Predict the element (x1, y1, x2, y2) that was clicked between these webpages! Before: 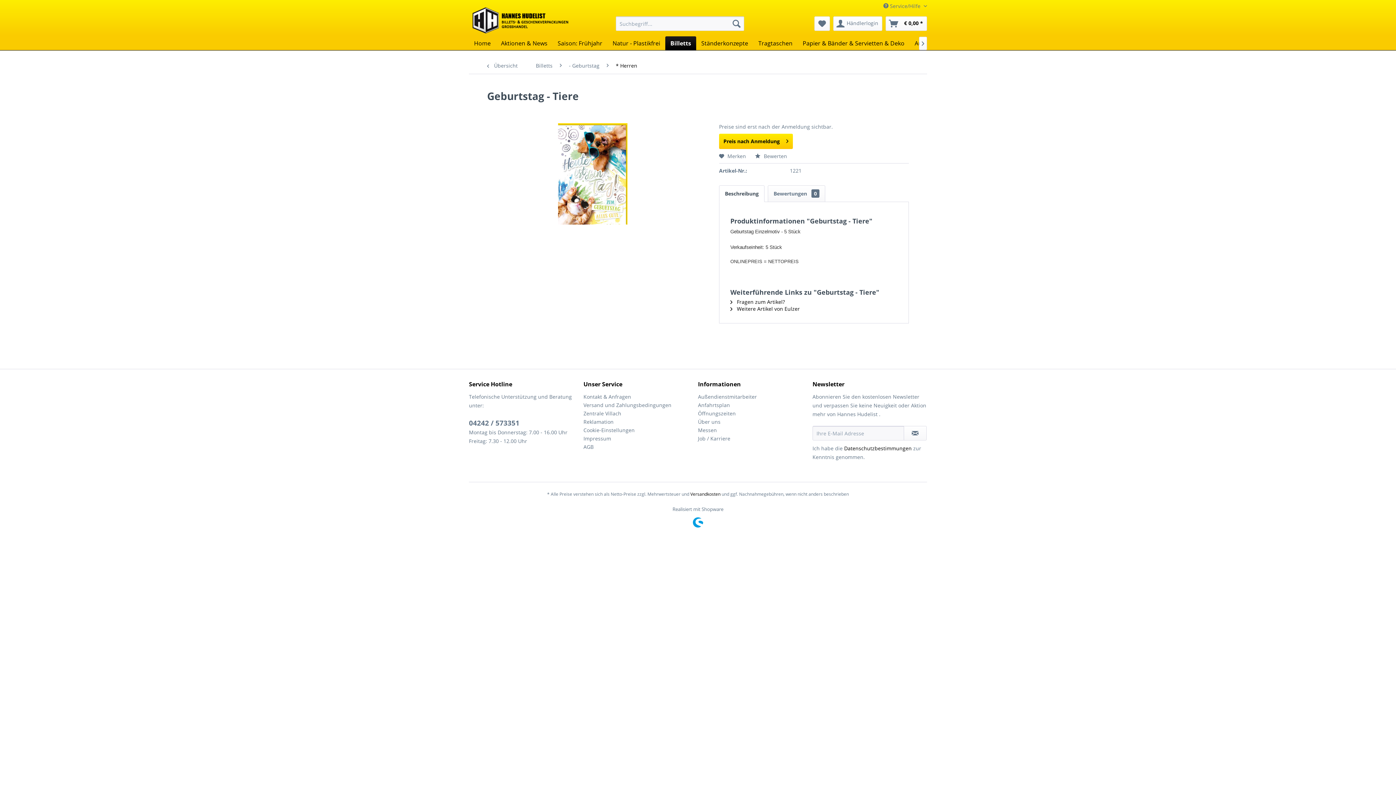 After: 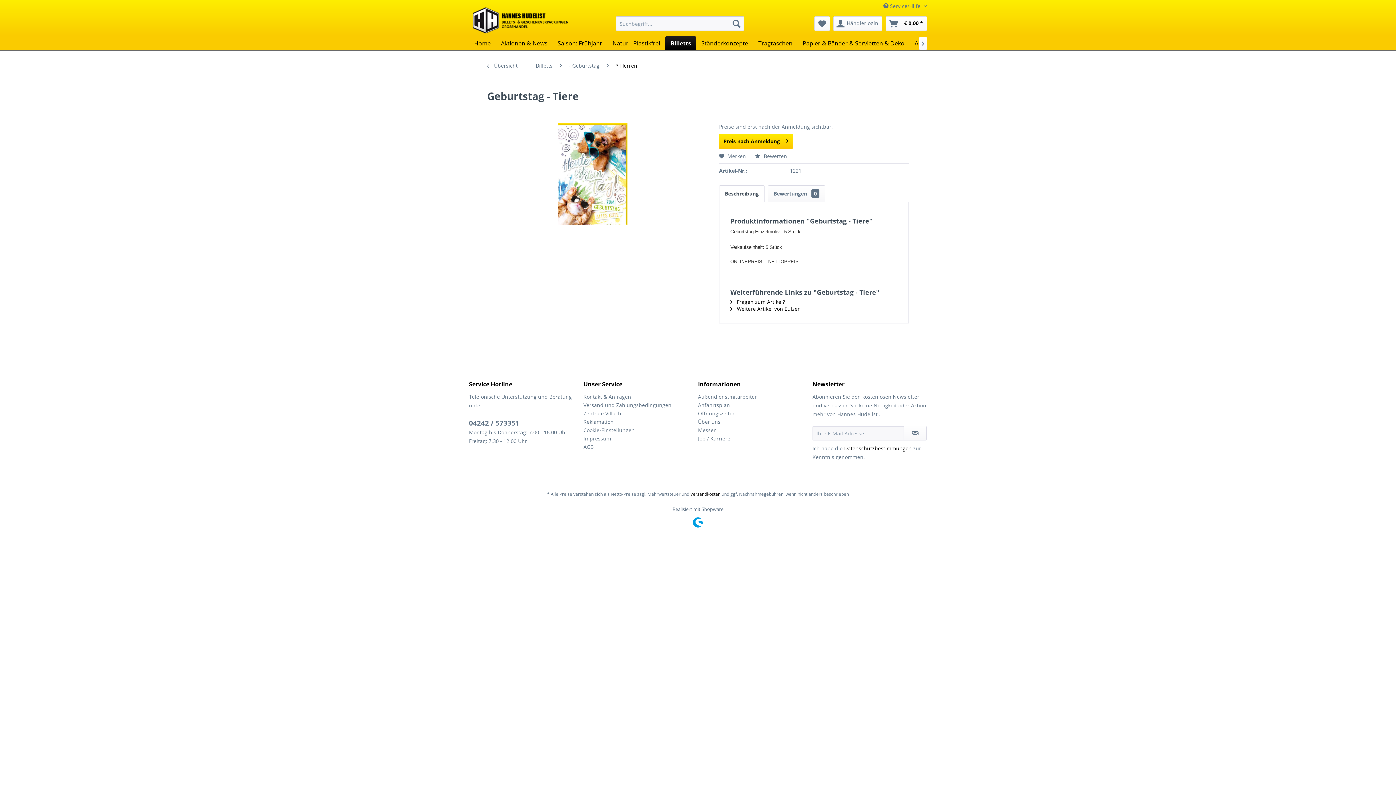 Action: label: Beschreibung bbox: (719, 185, 764, 202)